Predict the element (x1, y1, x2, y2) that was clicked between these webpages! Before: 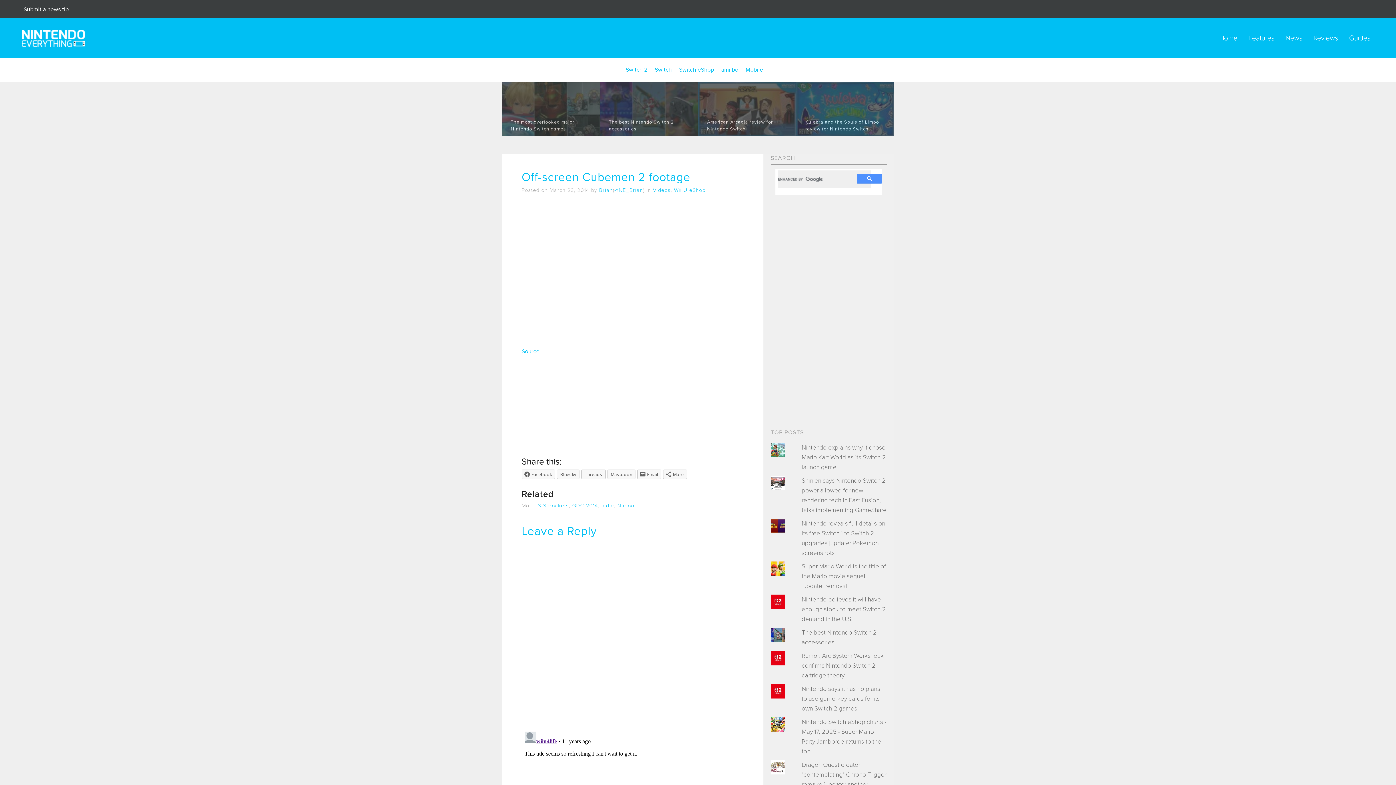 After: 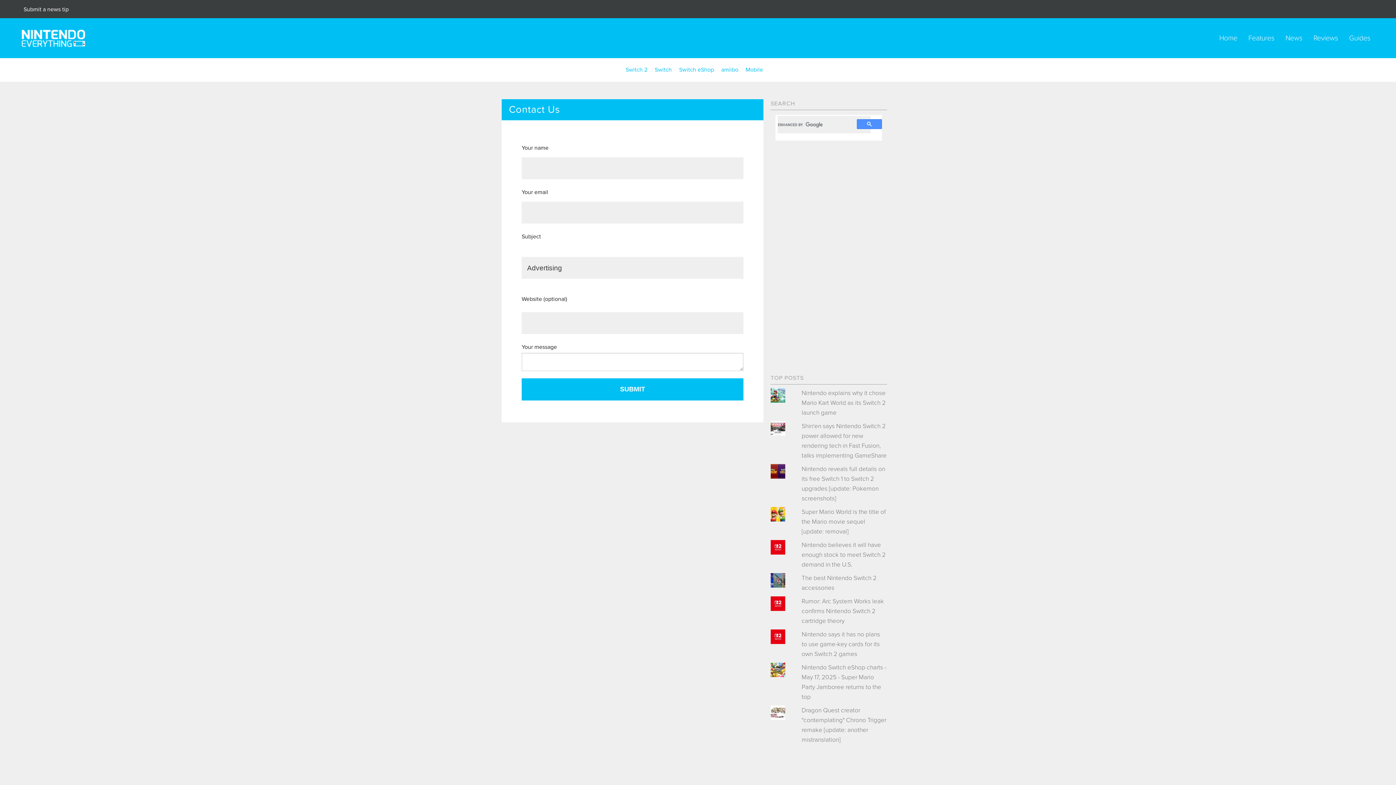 Action: bbox: (20, 5, 72, 13) label: Submit a news tip